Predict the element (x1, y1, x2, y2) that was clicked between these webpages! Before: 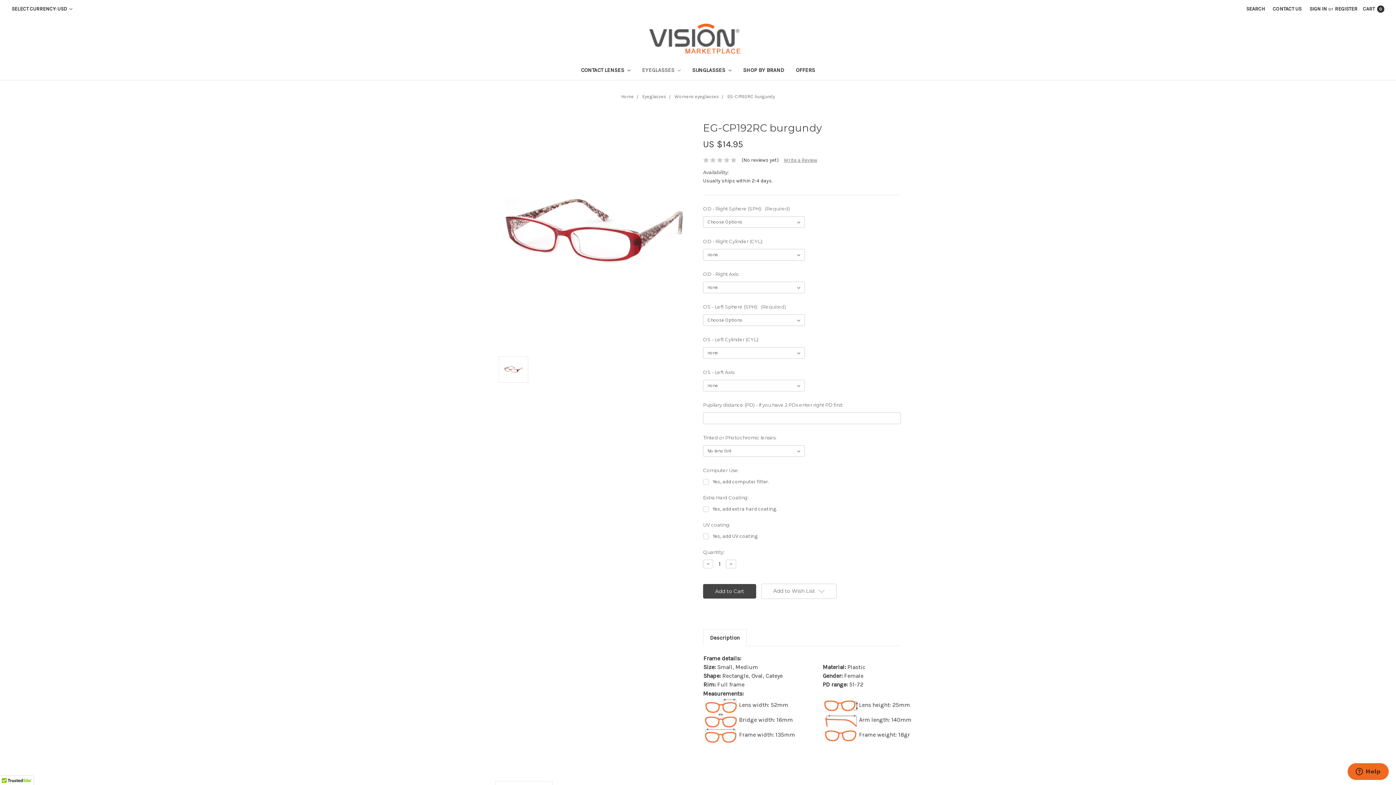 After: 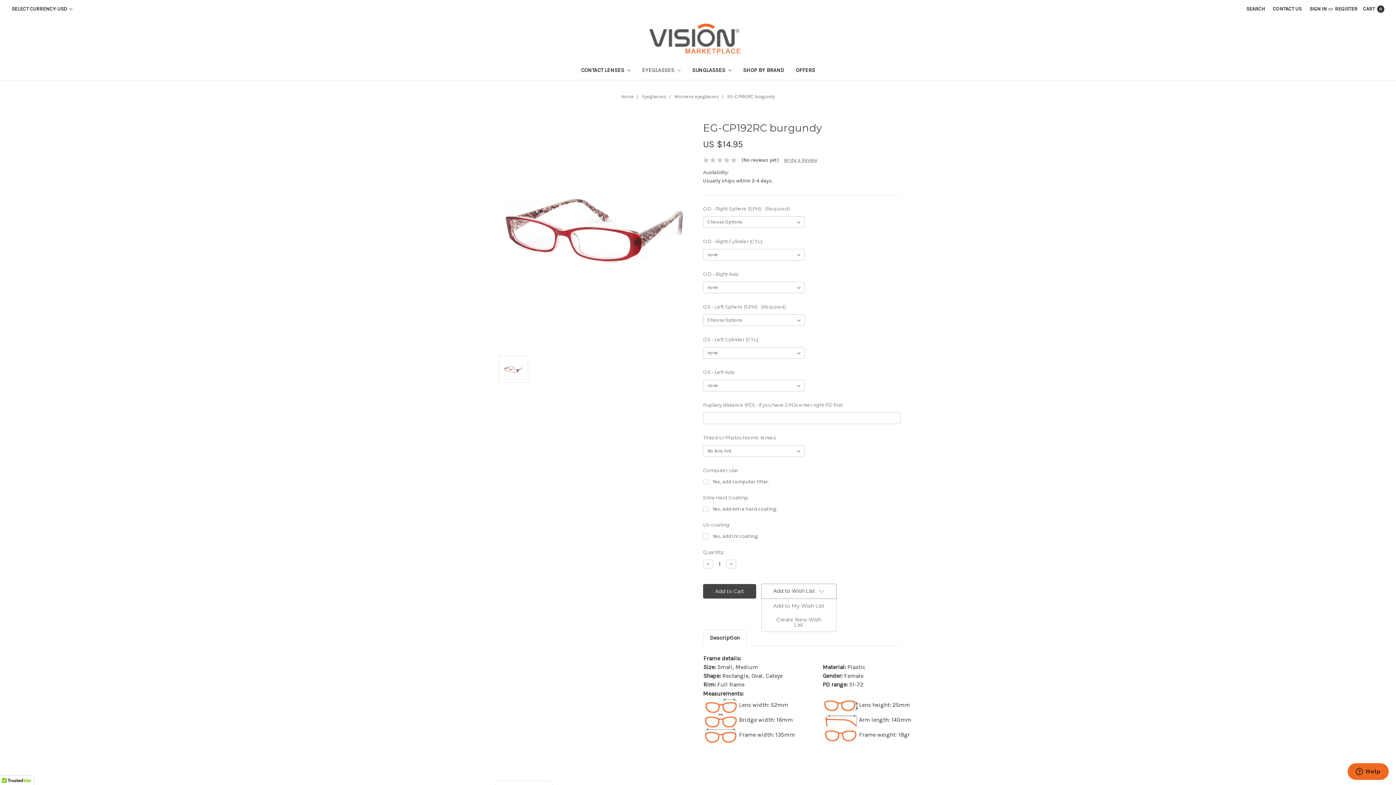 Action: label: Add to Wish List bbox: (761, 584, 836, 599)